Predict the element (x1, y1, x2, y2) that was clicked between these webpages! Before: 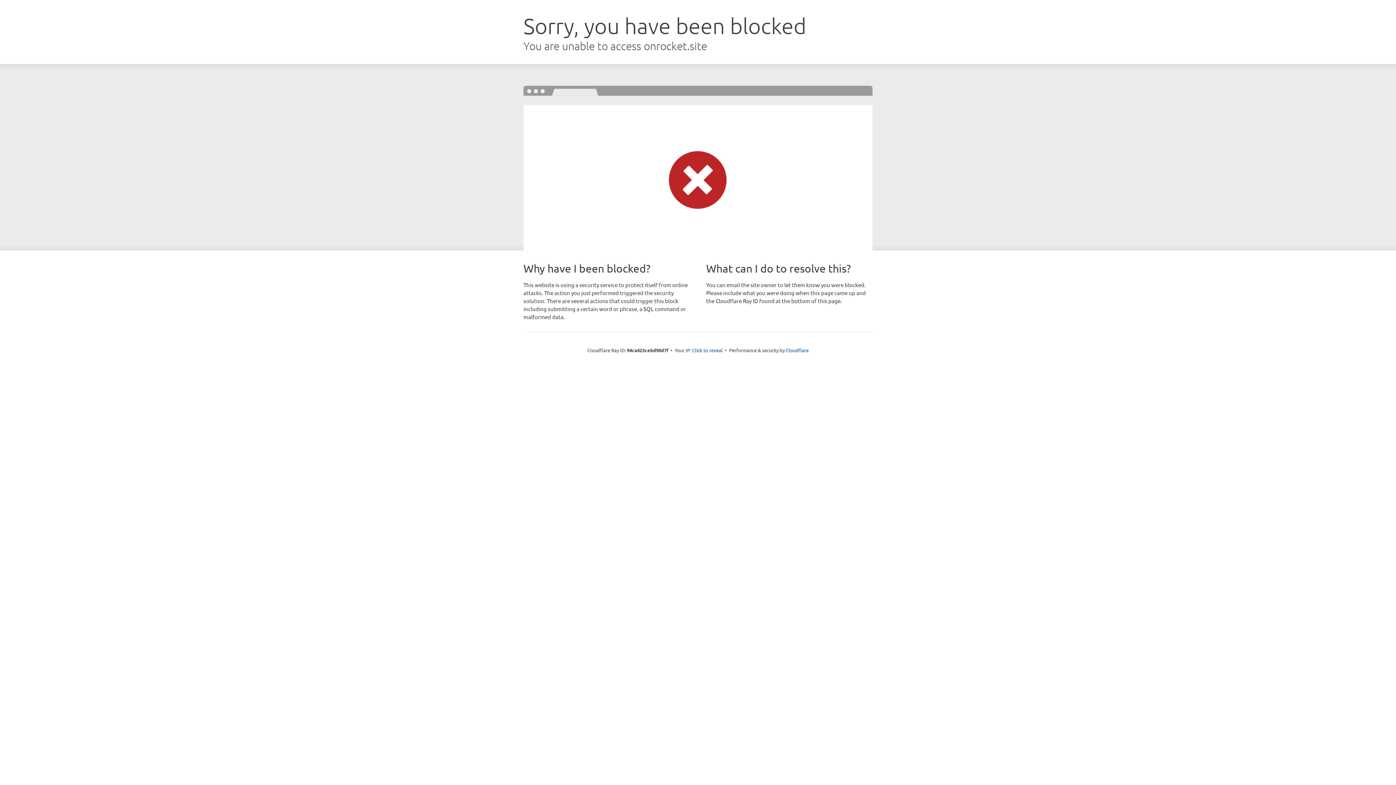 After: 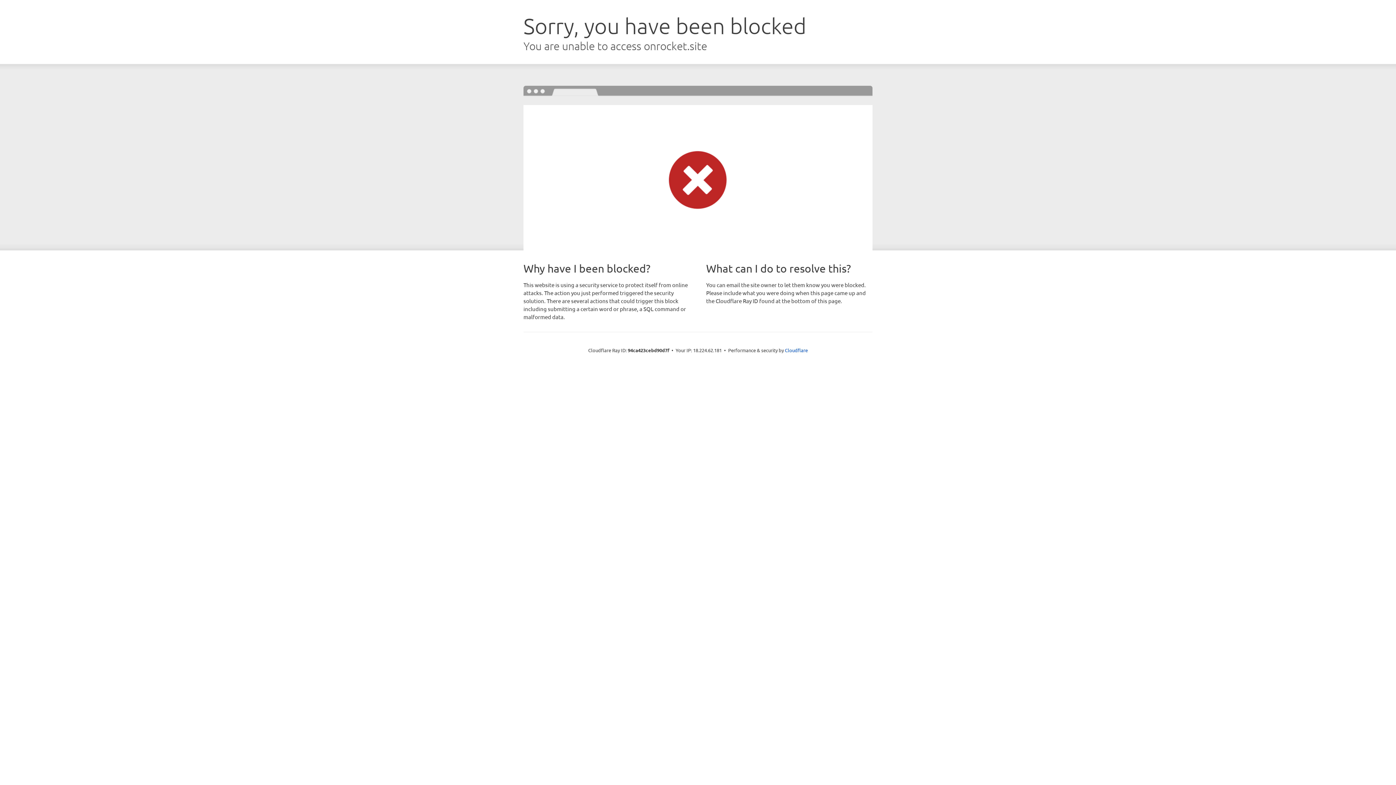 Action: bbox: (692, 346, 722, 353) label: Click to reveal